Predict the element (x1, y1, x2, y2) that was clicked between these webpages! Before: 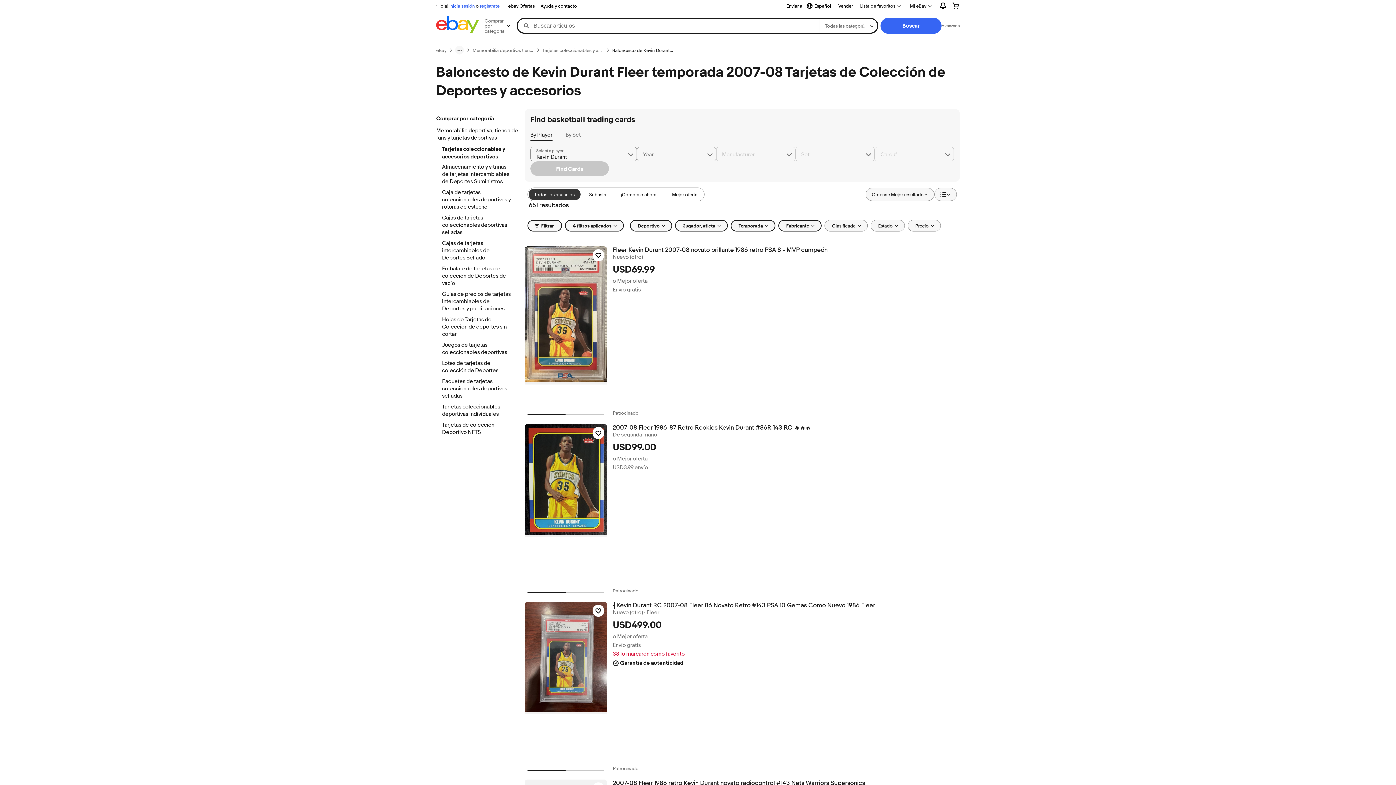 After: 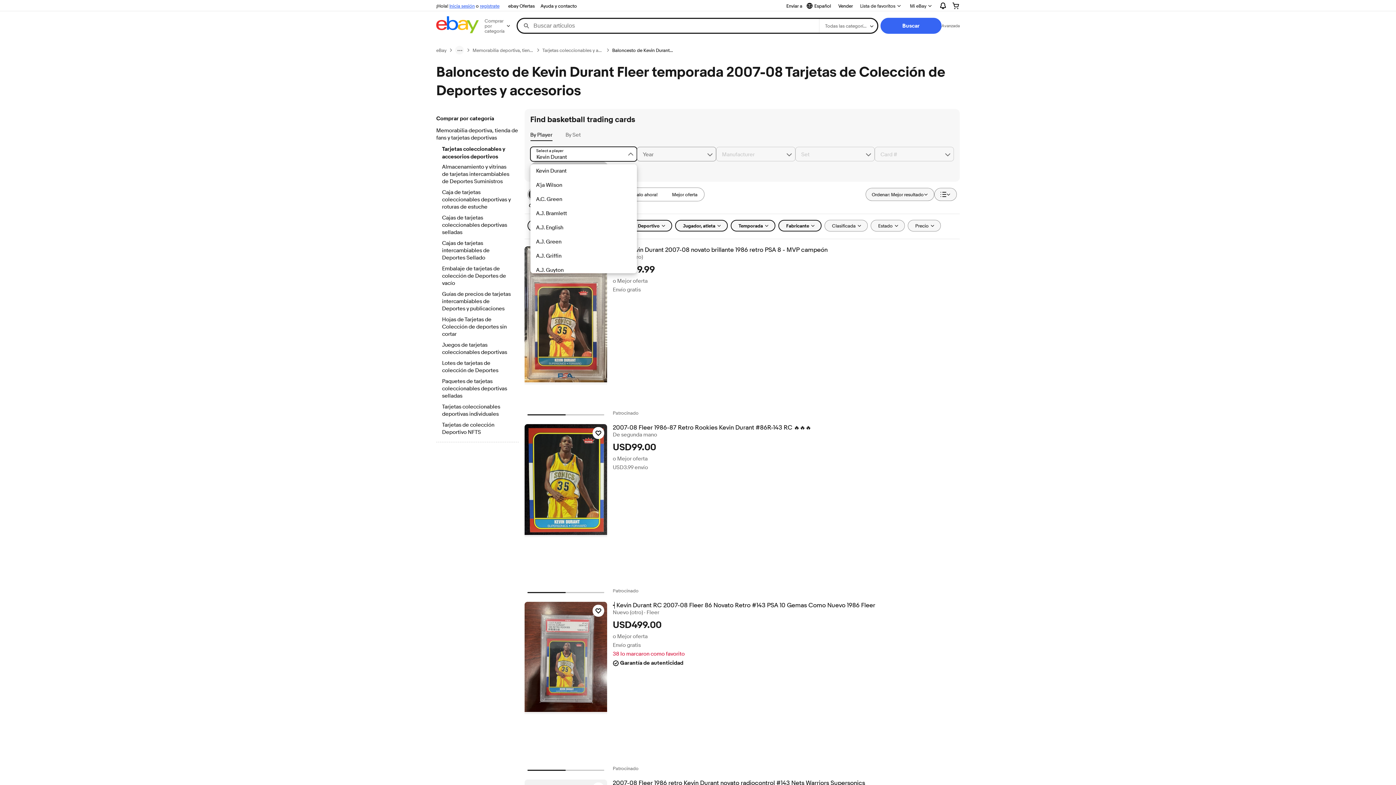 Action: label: Chevron down button bbox: (625, 147, 636, 161)